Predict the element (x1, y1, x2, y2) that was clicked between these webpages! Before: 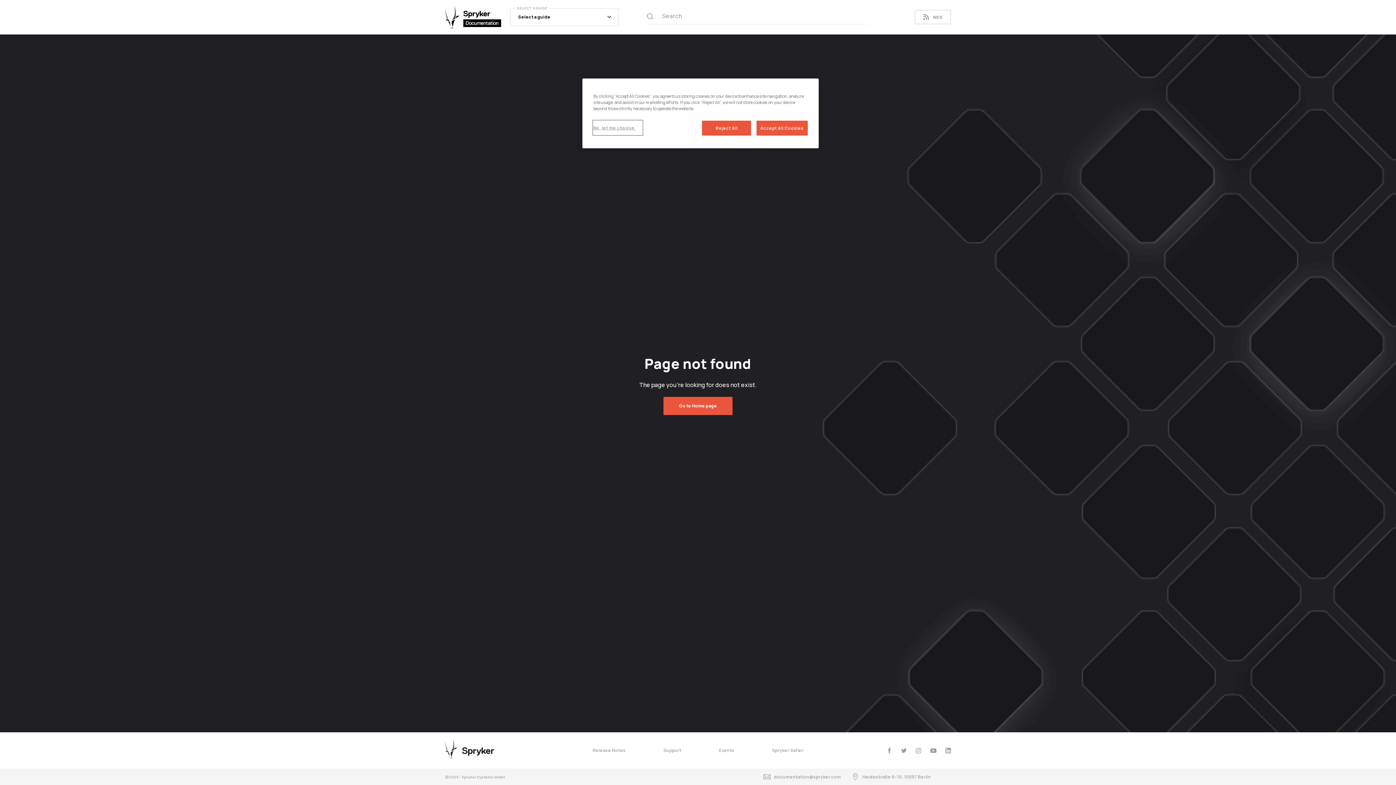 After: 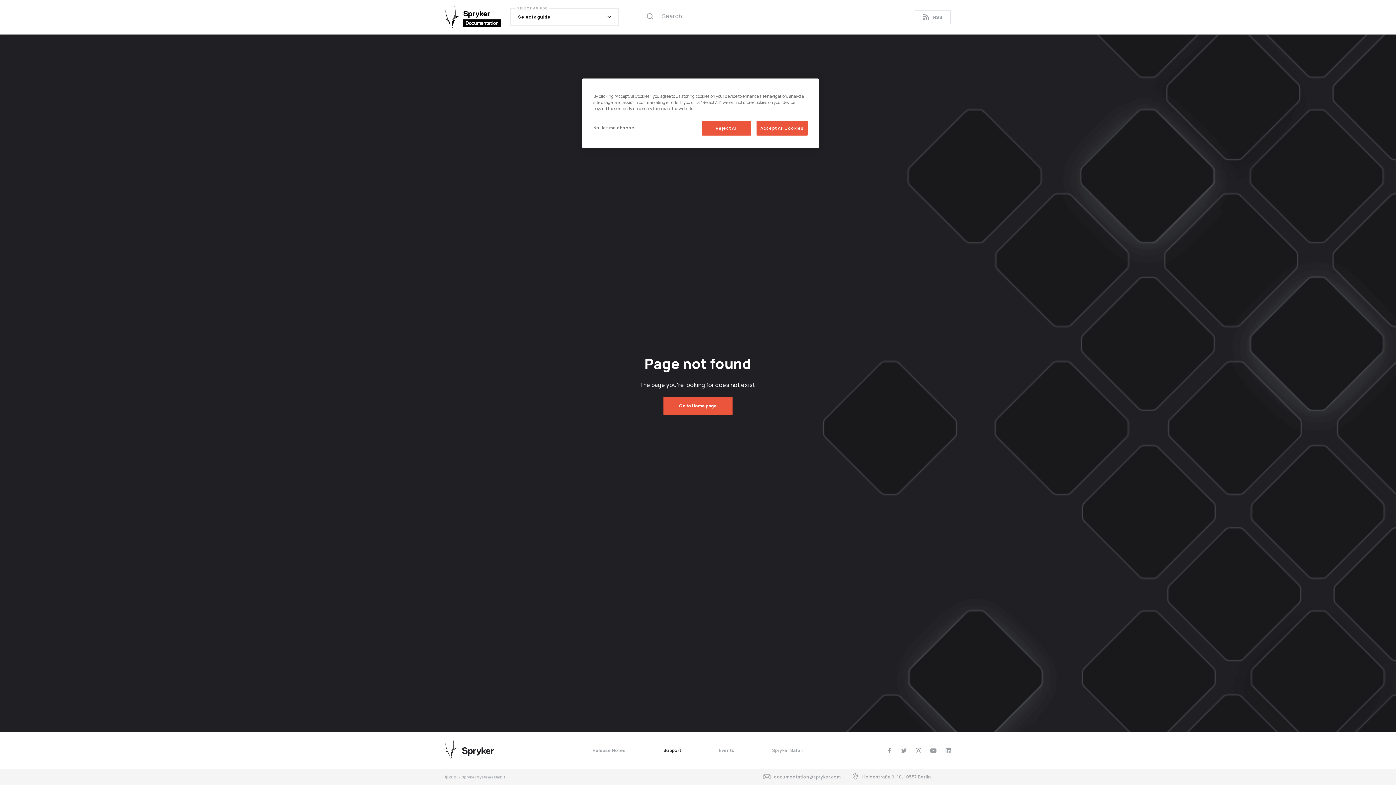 Action: label: Support bbox: (663, 745, 681, 756)